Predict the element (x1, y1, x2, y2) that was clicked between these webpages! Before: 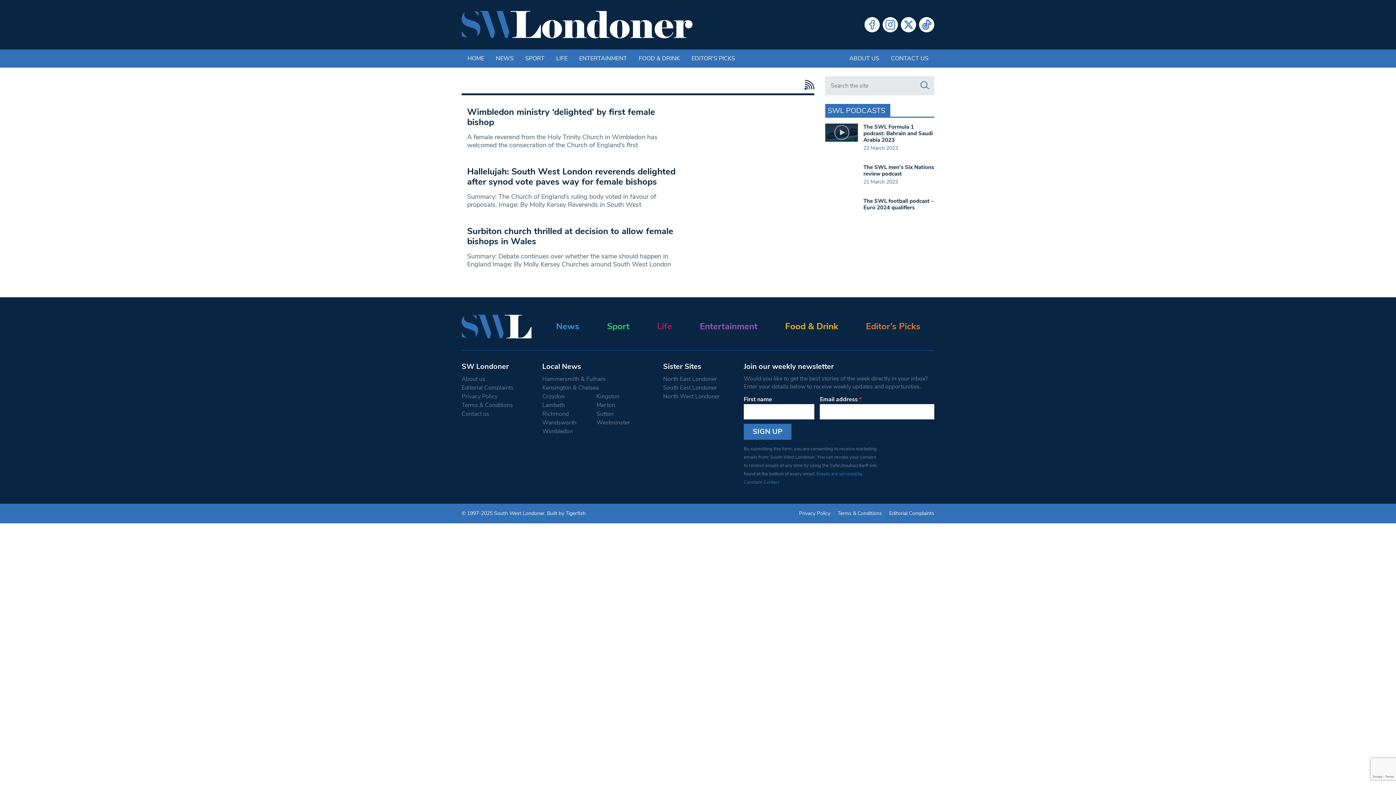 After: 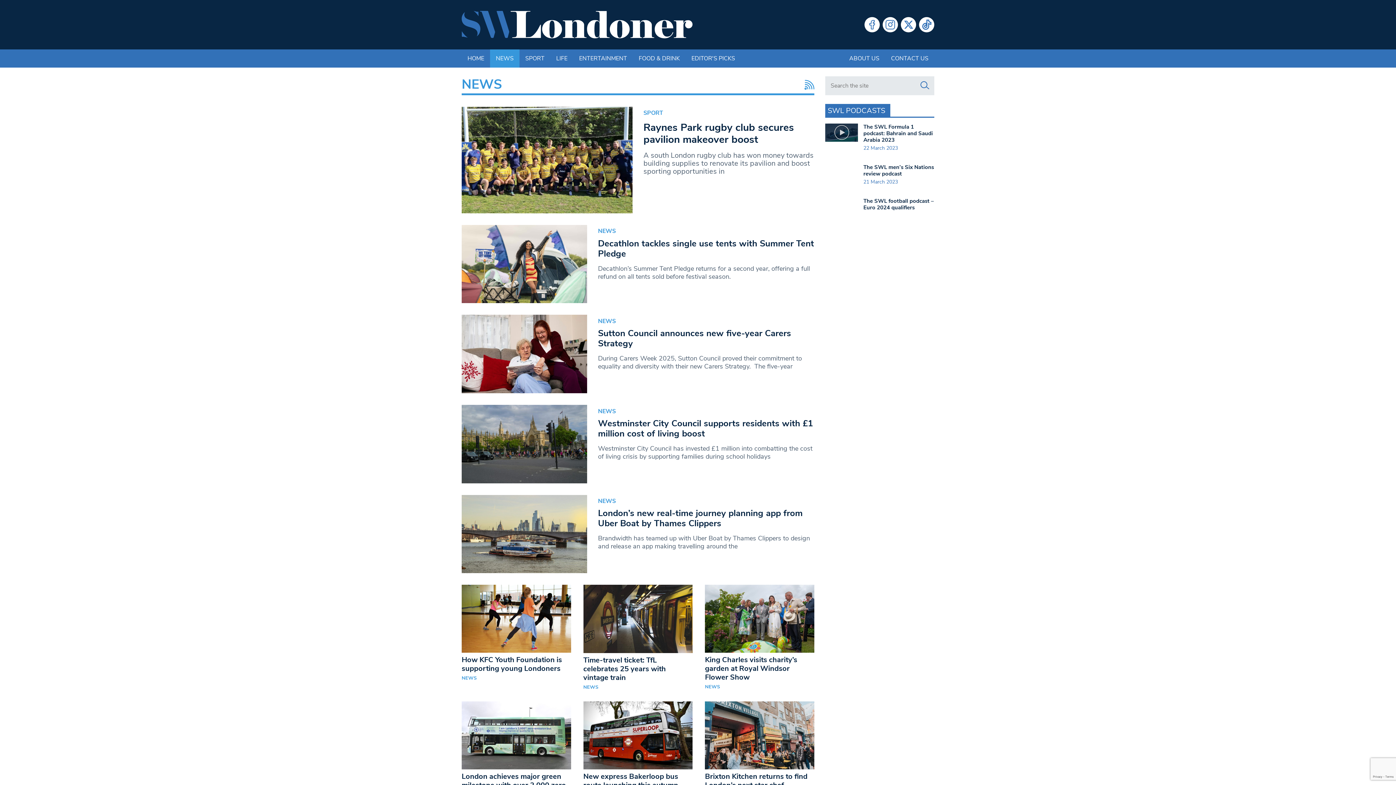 Action: bbox: (556, 349, 579, 357) label: News